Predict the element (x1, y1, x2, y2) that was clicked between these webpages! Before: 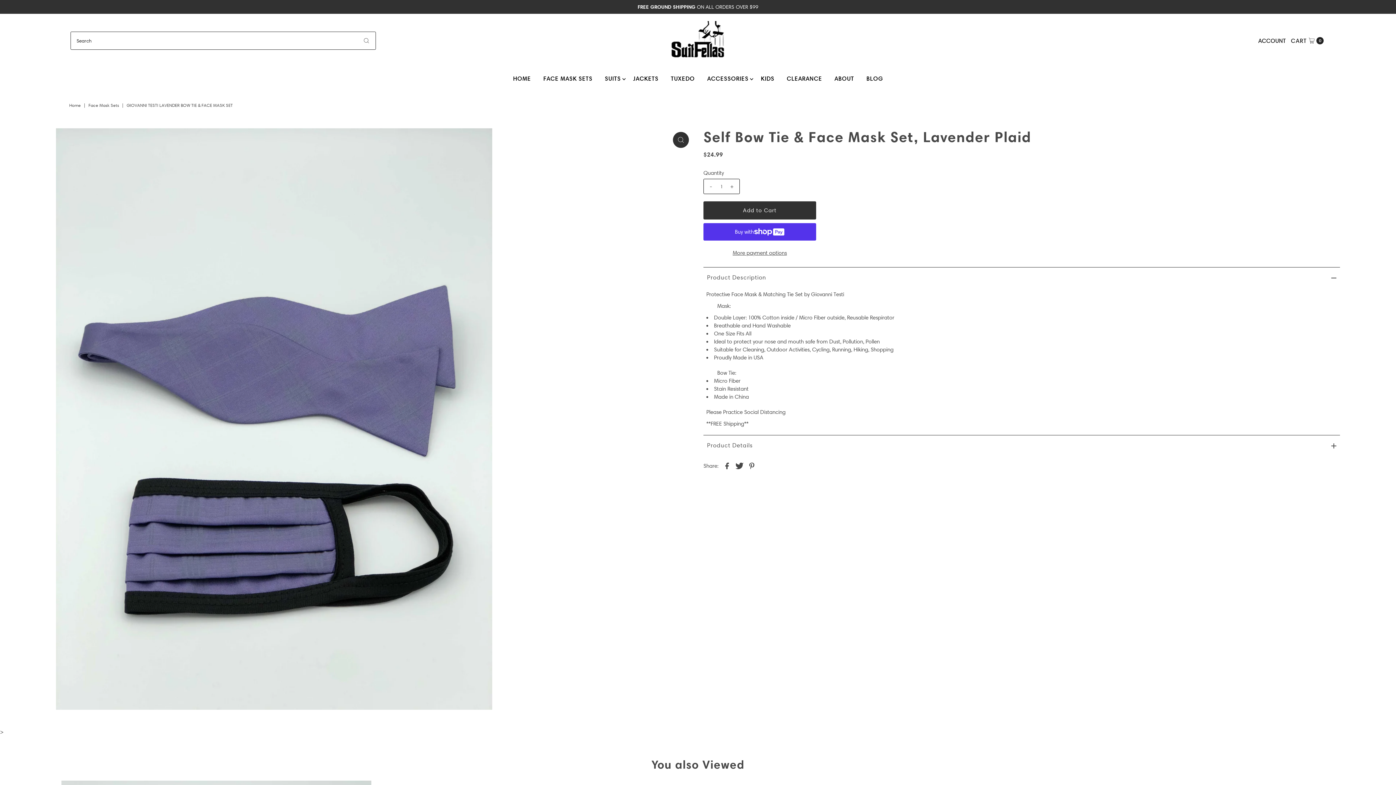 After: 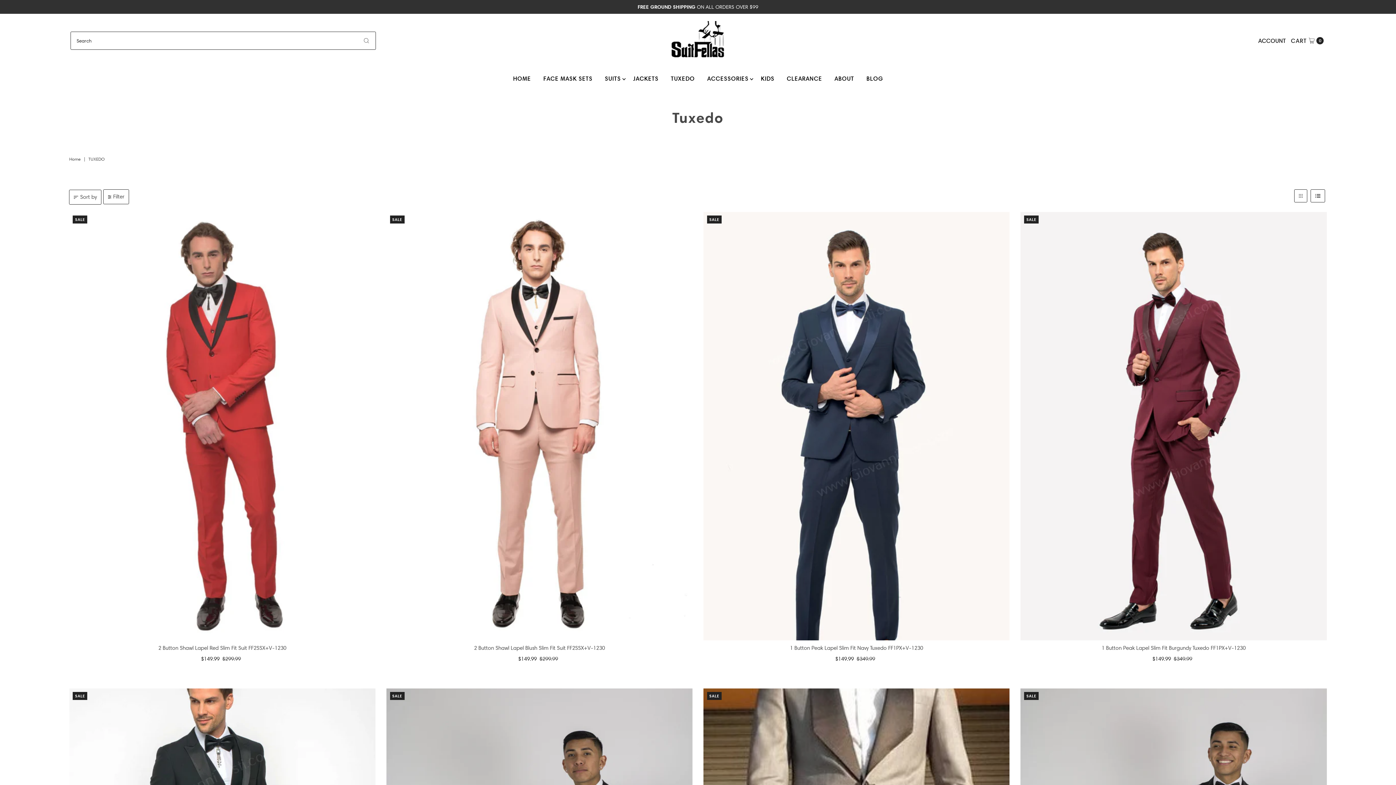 Action: bbox: (665, 66, 700, 90) label: TUXEDO